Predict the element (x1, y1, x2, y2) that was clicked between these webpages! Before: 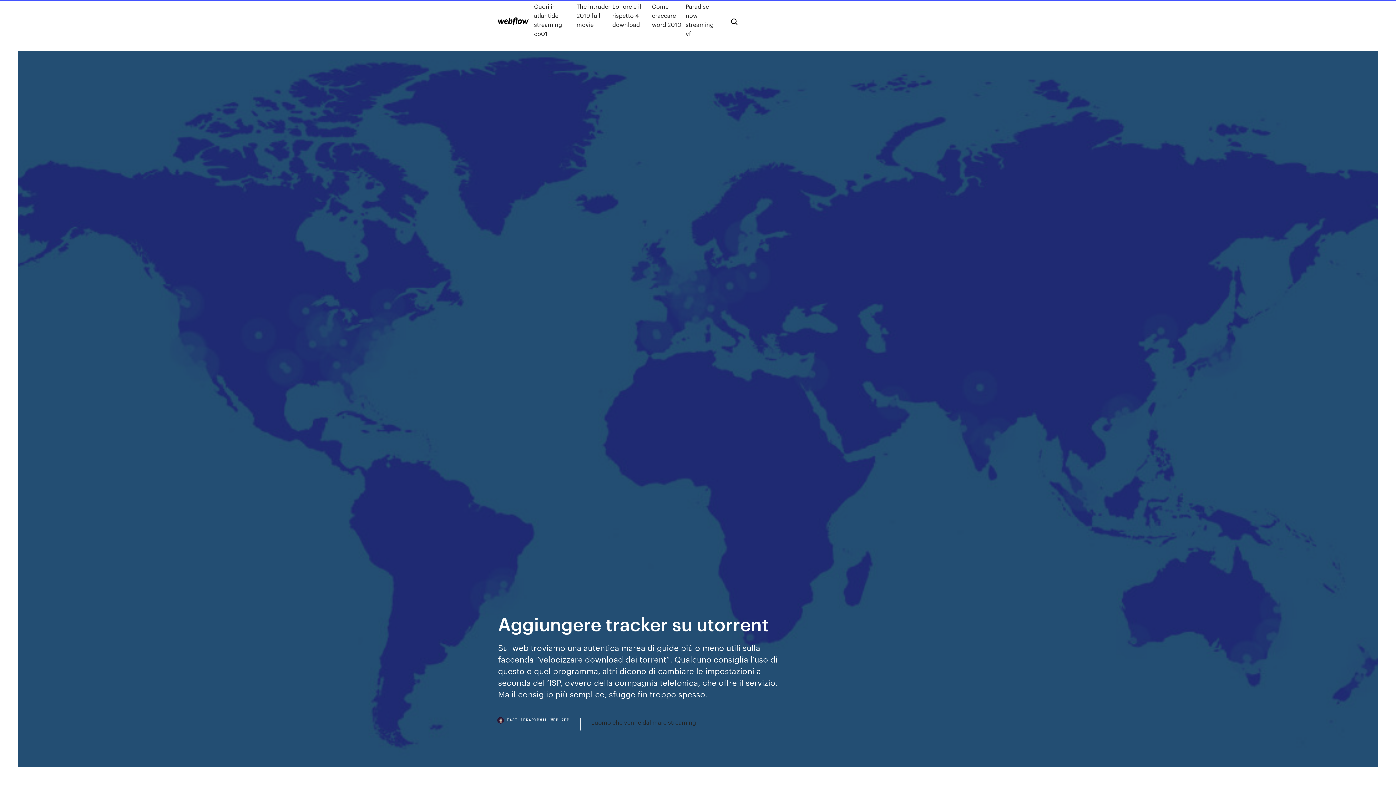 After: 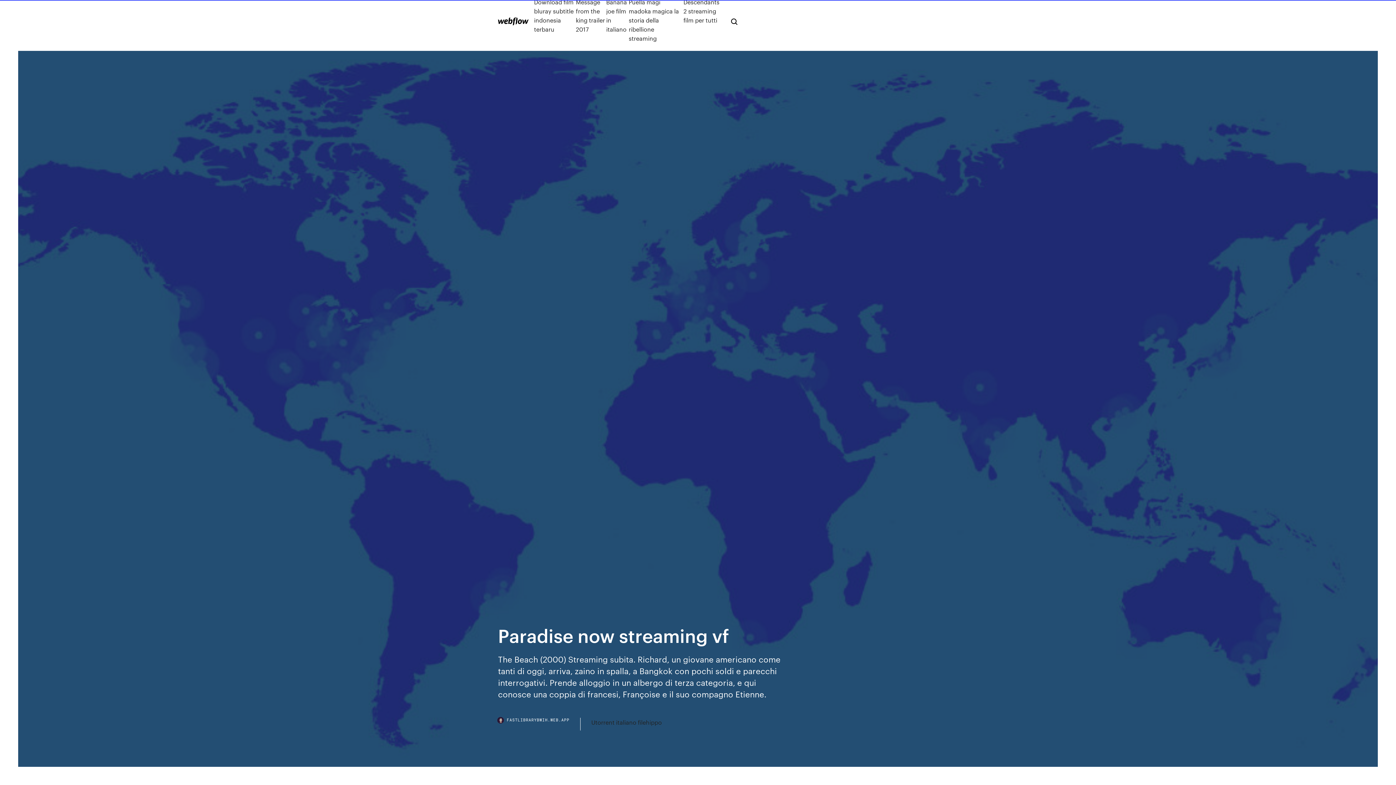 Action: label: Paradise now streaming vf bbox: (685, 1, 719, 38)